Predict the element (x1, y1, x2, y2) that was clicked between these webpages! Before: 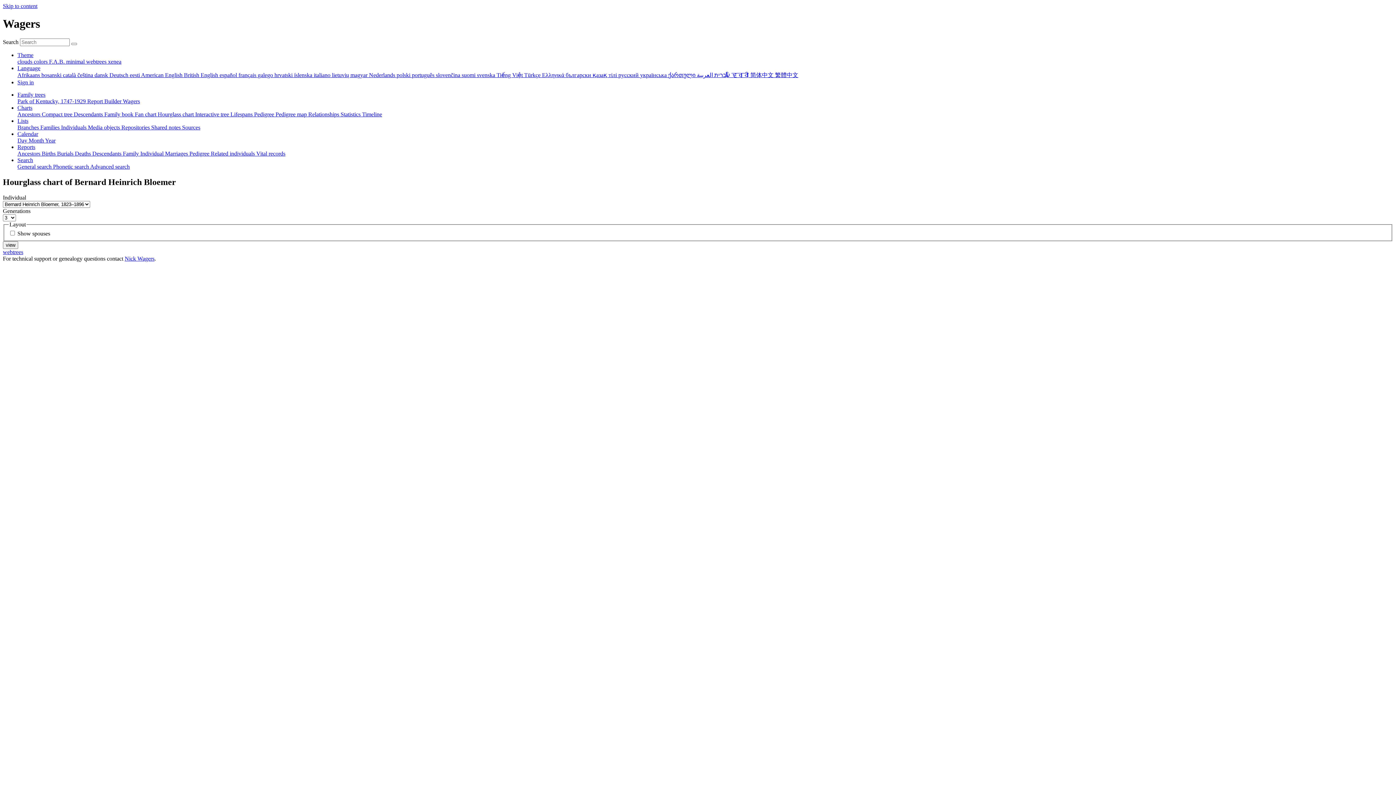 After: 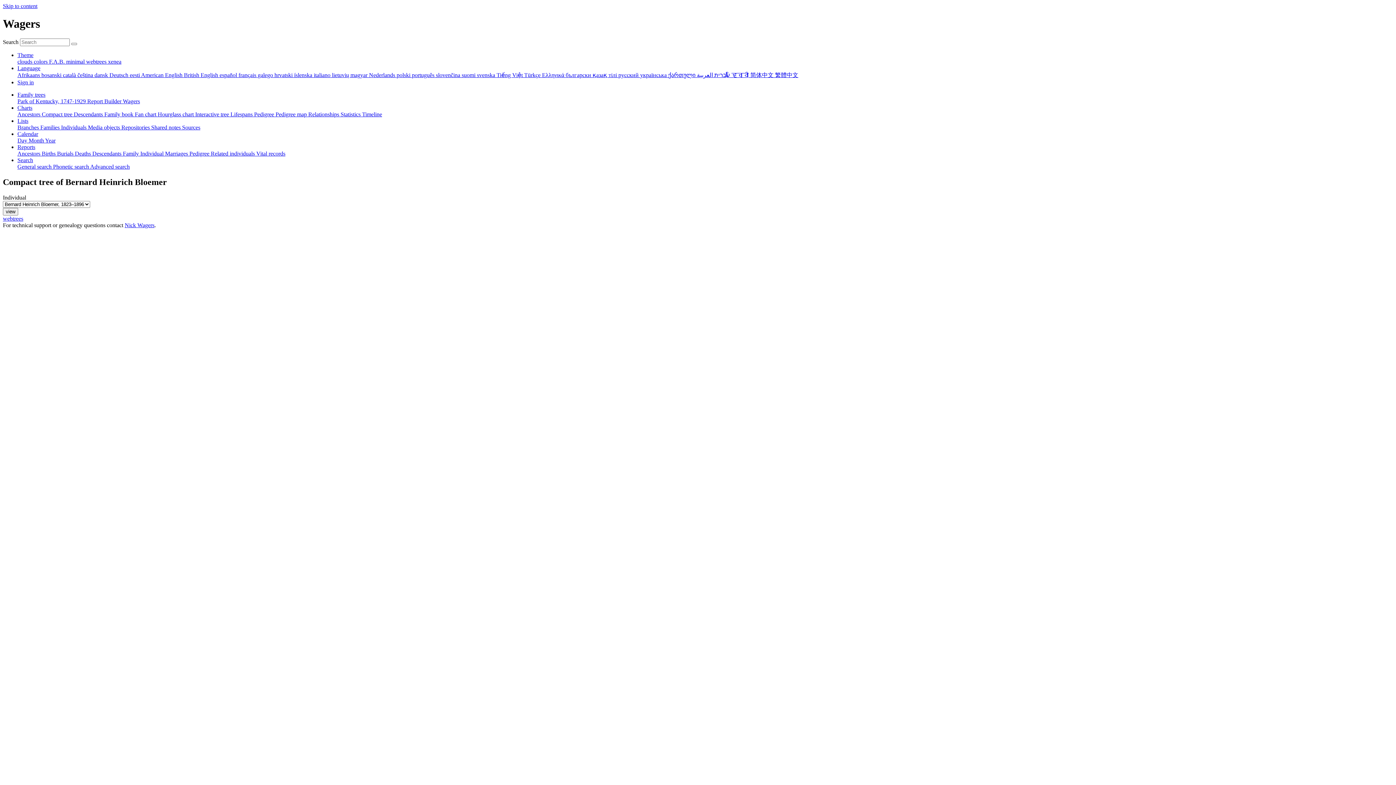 Action: bbox: (41, 111, 73, 117) label: Compact tree 